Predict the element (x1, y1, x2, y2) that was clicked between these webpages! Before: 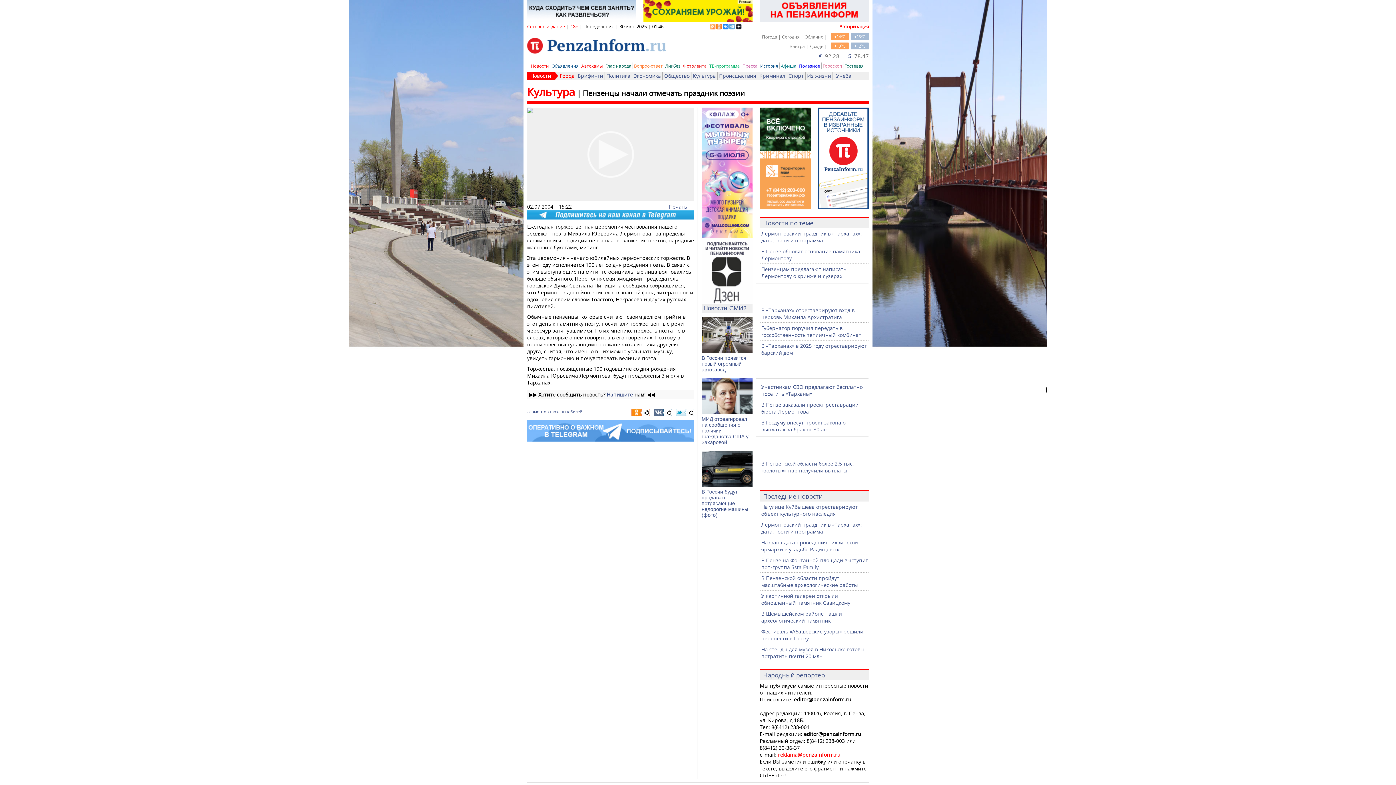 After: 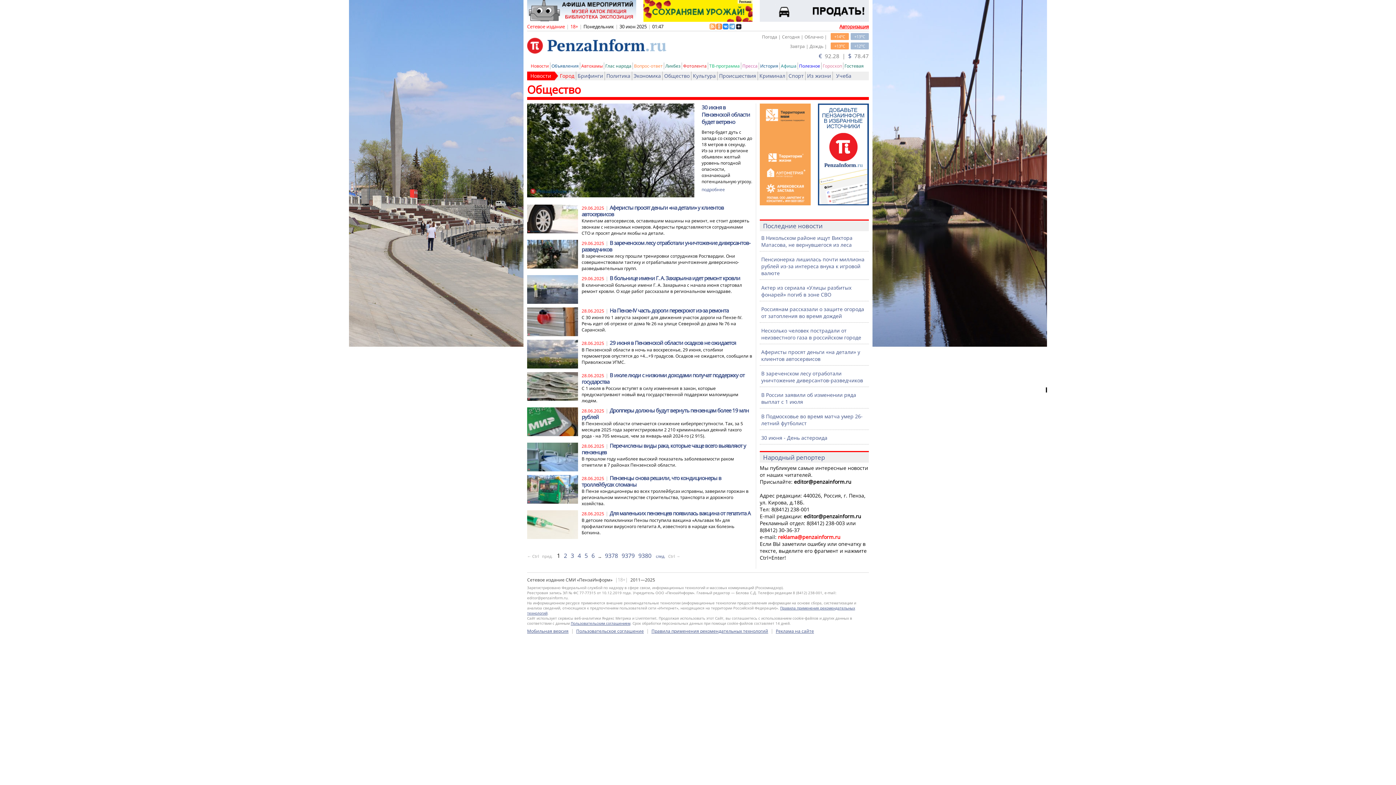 Action: bbox: (664, 72, 689, 79) label: Общество